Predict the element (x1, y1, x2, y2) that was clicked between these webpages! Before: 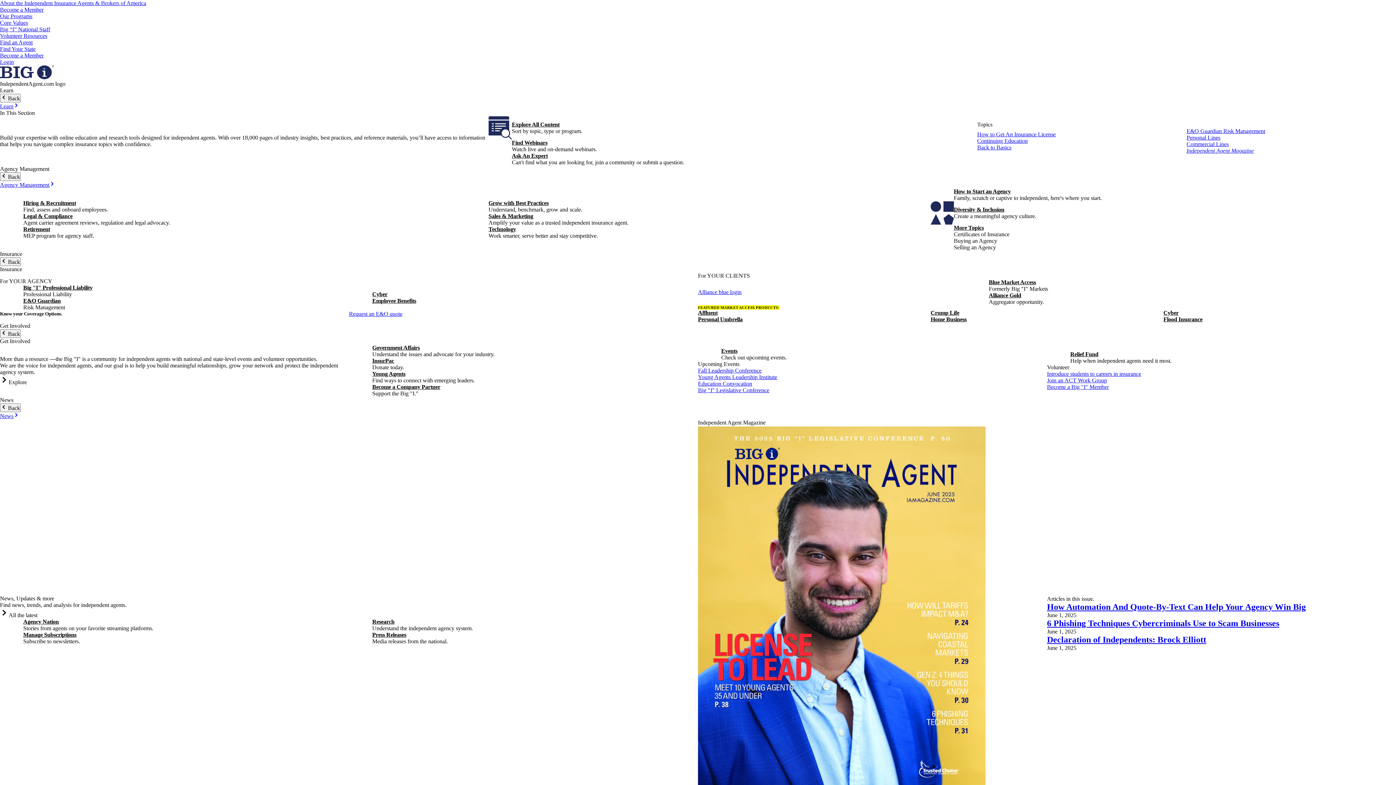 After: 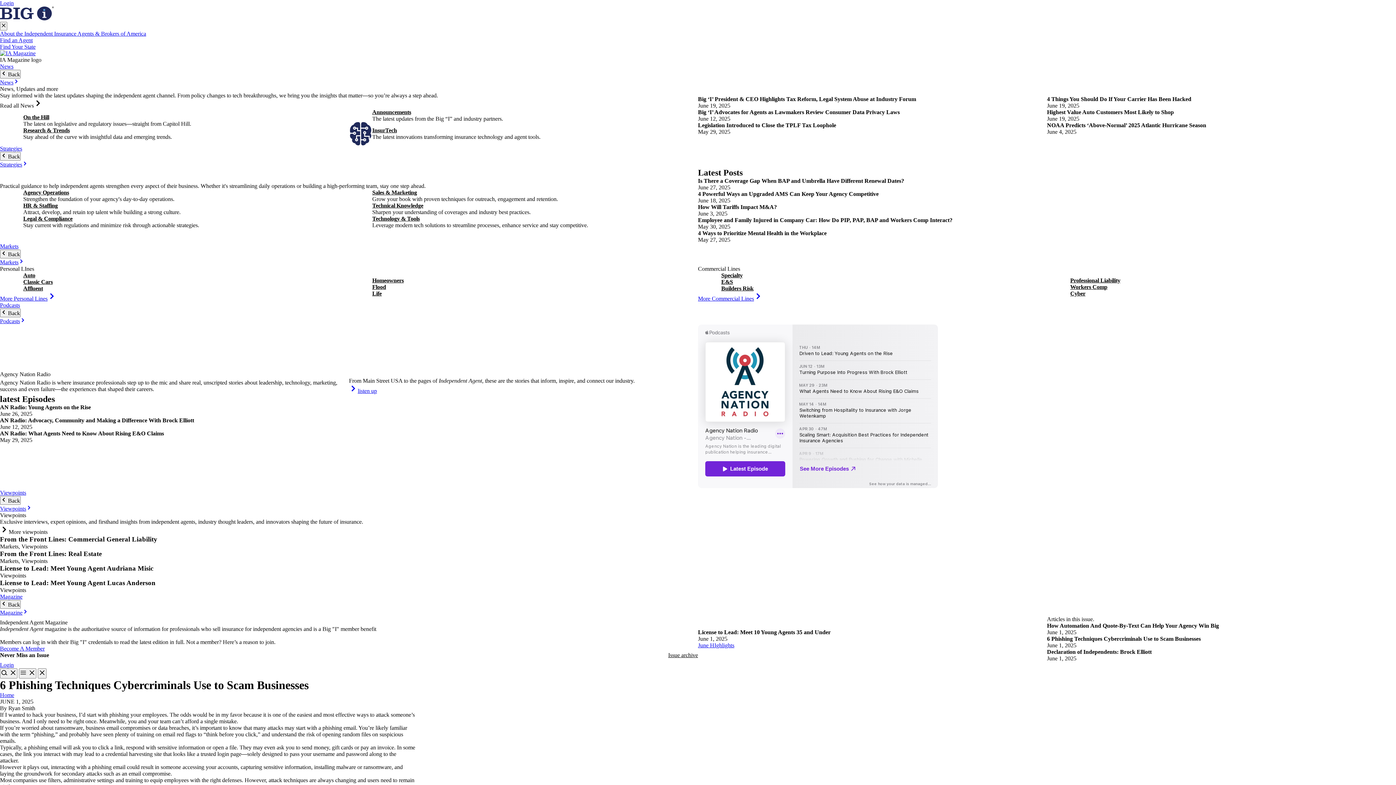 Action: label: 6 Phishing Techniques Cybercriminals Use to Scam Businesses bbox: (1047, 618, 1279, 628)